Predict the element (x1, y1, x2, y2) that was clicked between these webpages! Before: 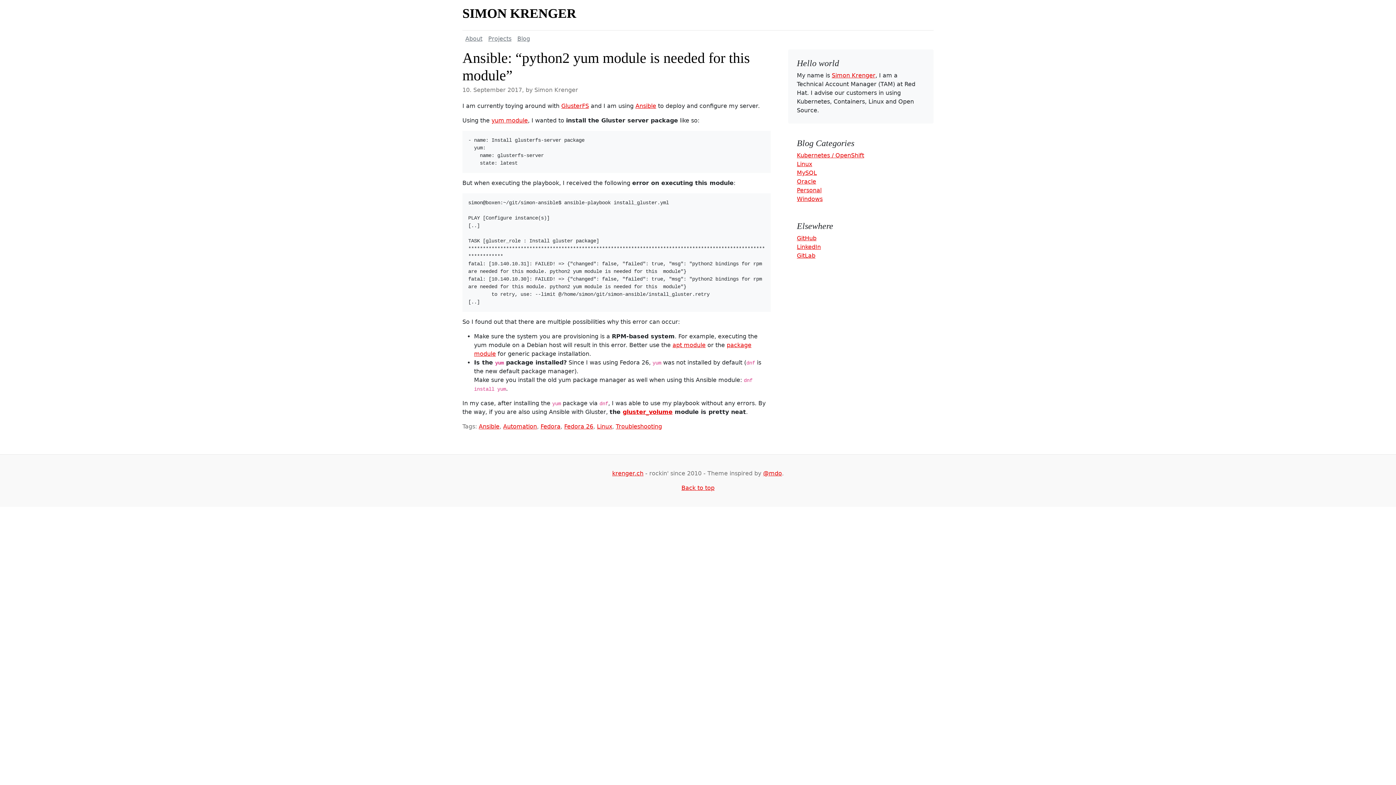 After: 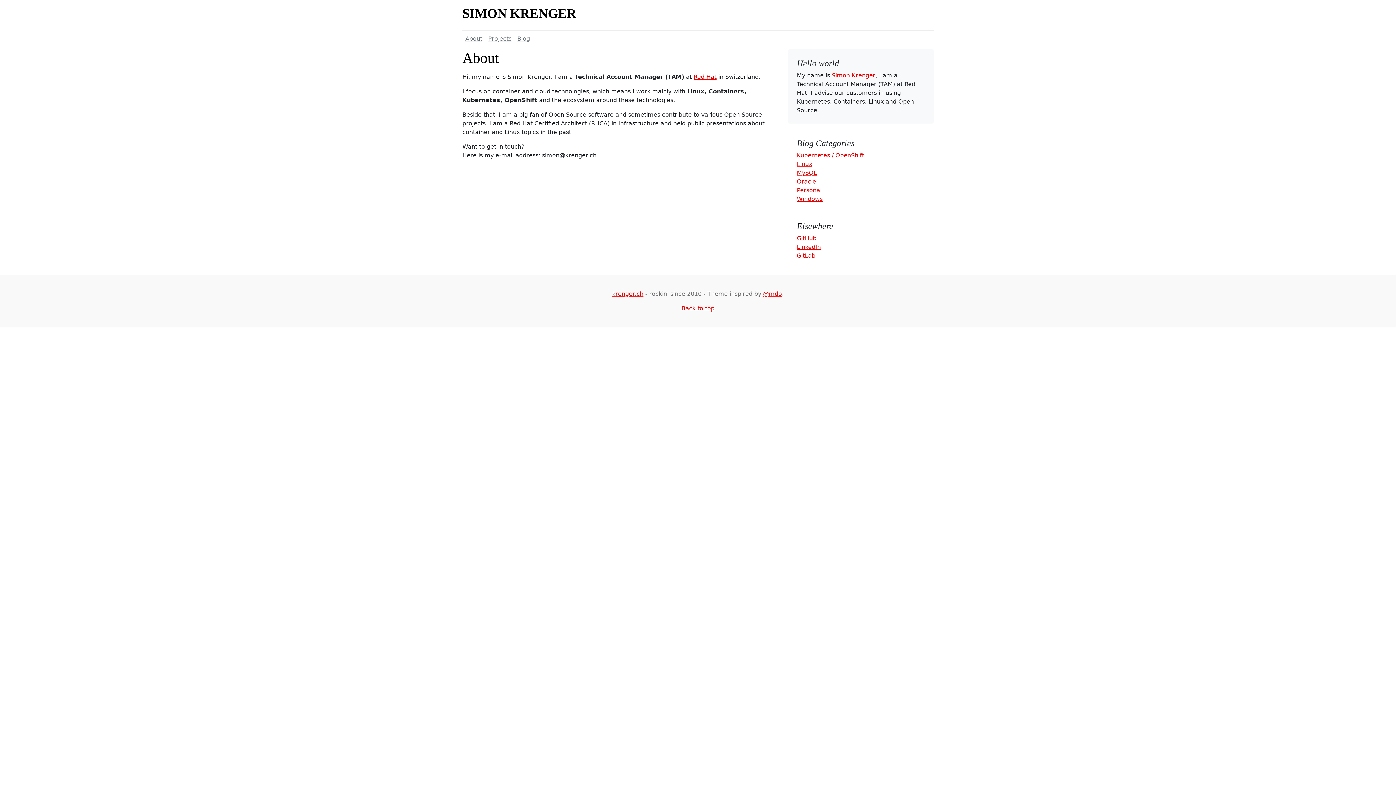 Action: bbox: (832, 72, 875, 78) label: Simon Krenger